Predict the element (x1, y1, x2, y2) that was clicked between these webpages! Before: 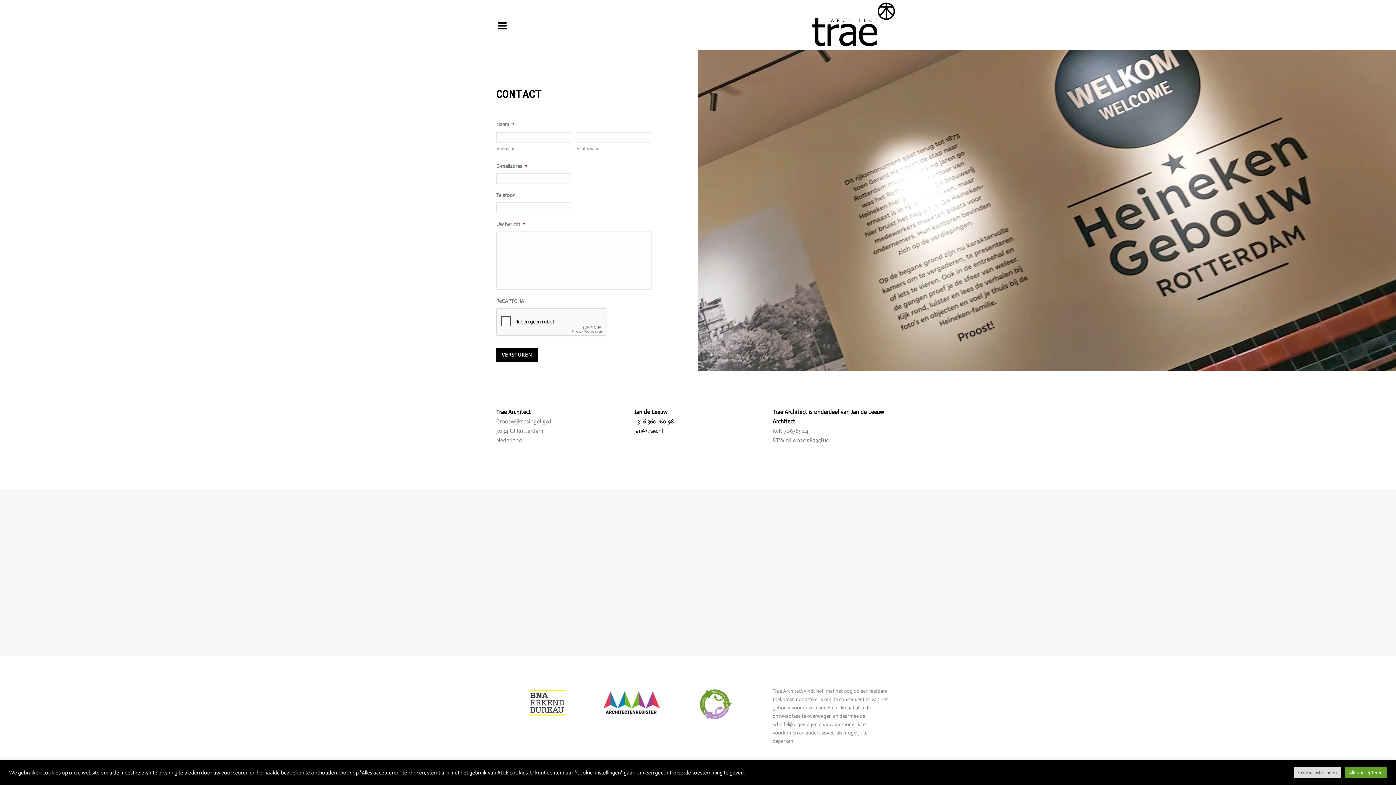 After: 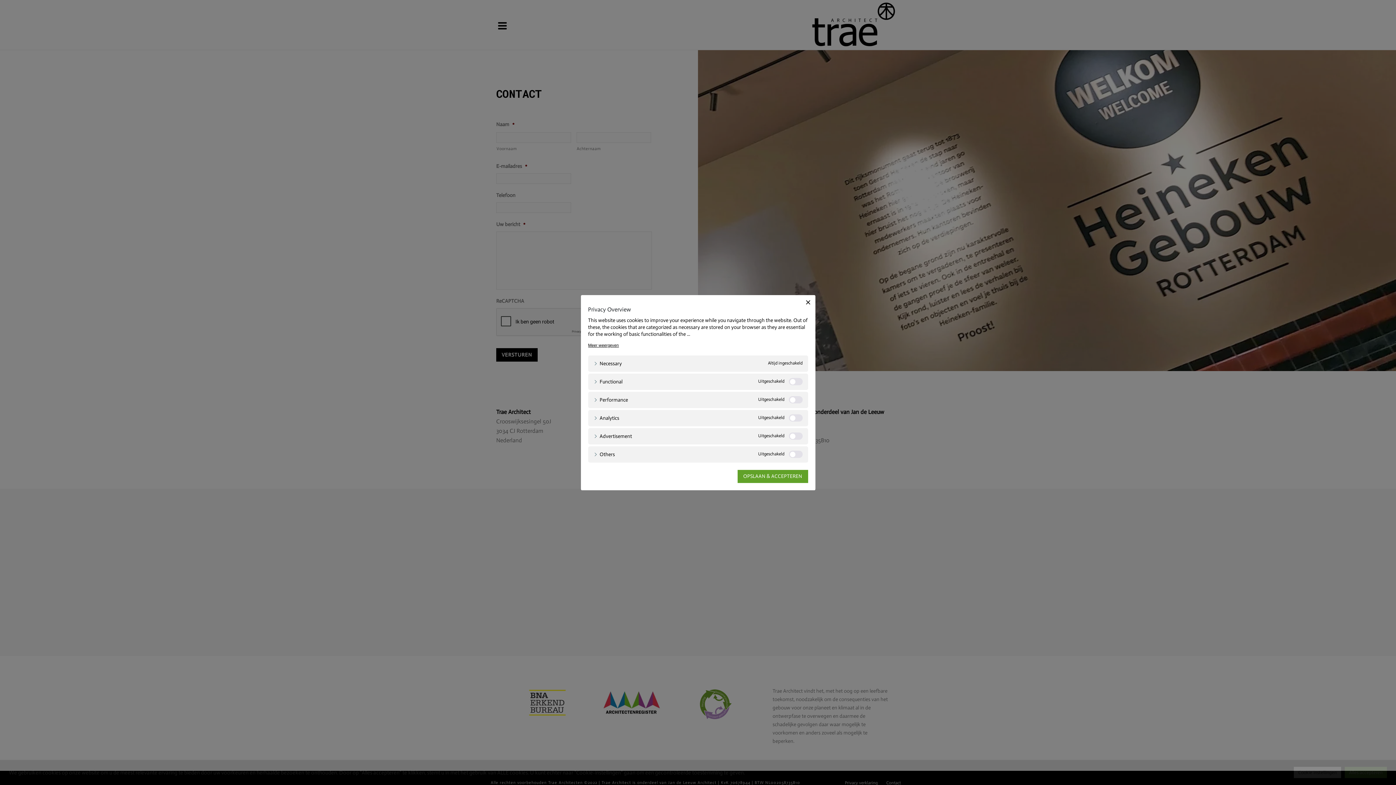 Action: label: Cookie instellingen bbox: (1294, 767, 1341, 778)